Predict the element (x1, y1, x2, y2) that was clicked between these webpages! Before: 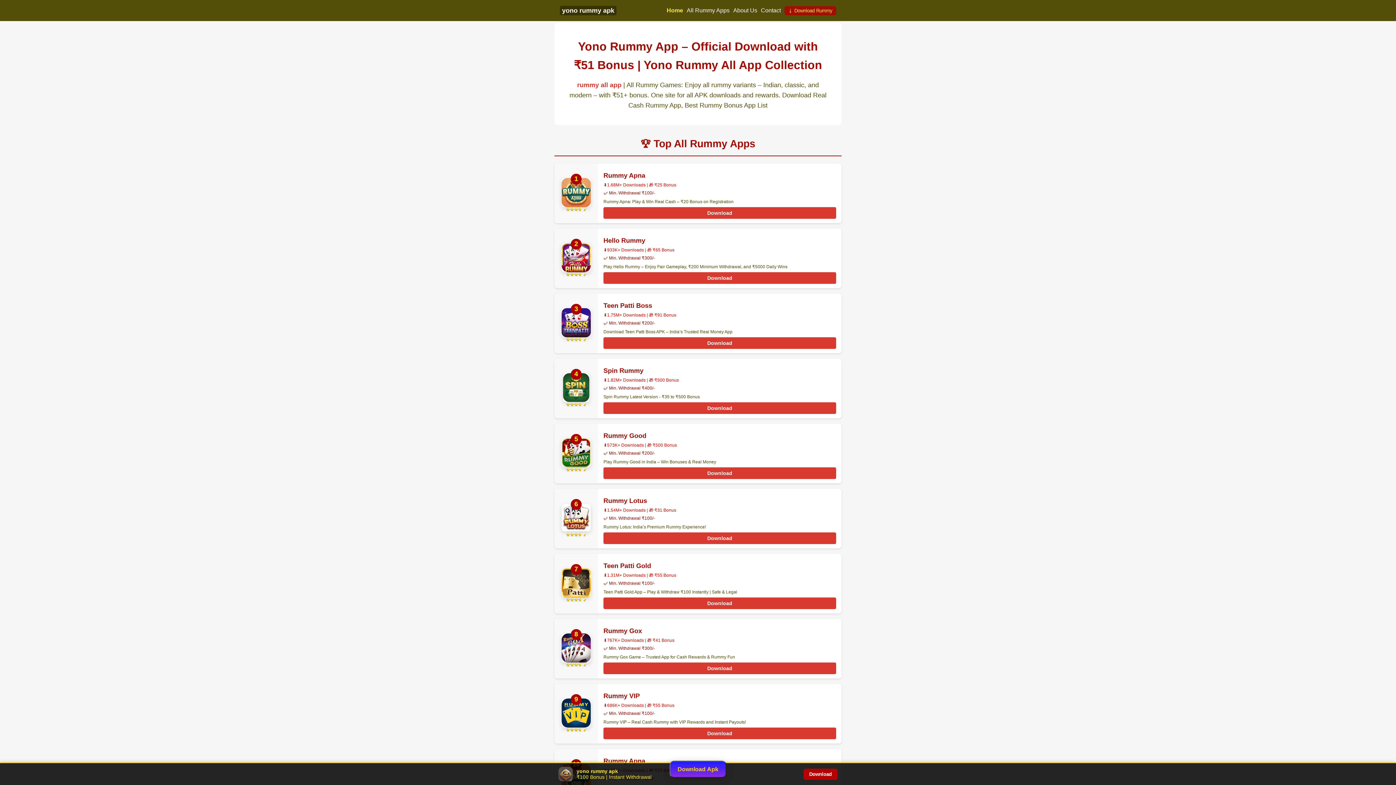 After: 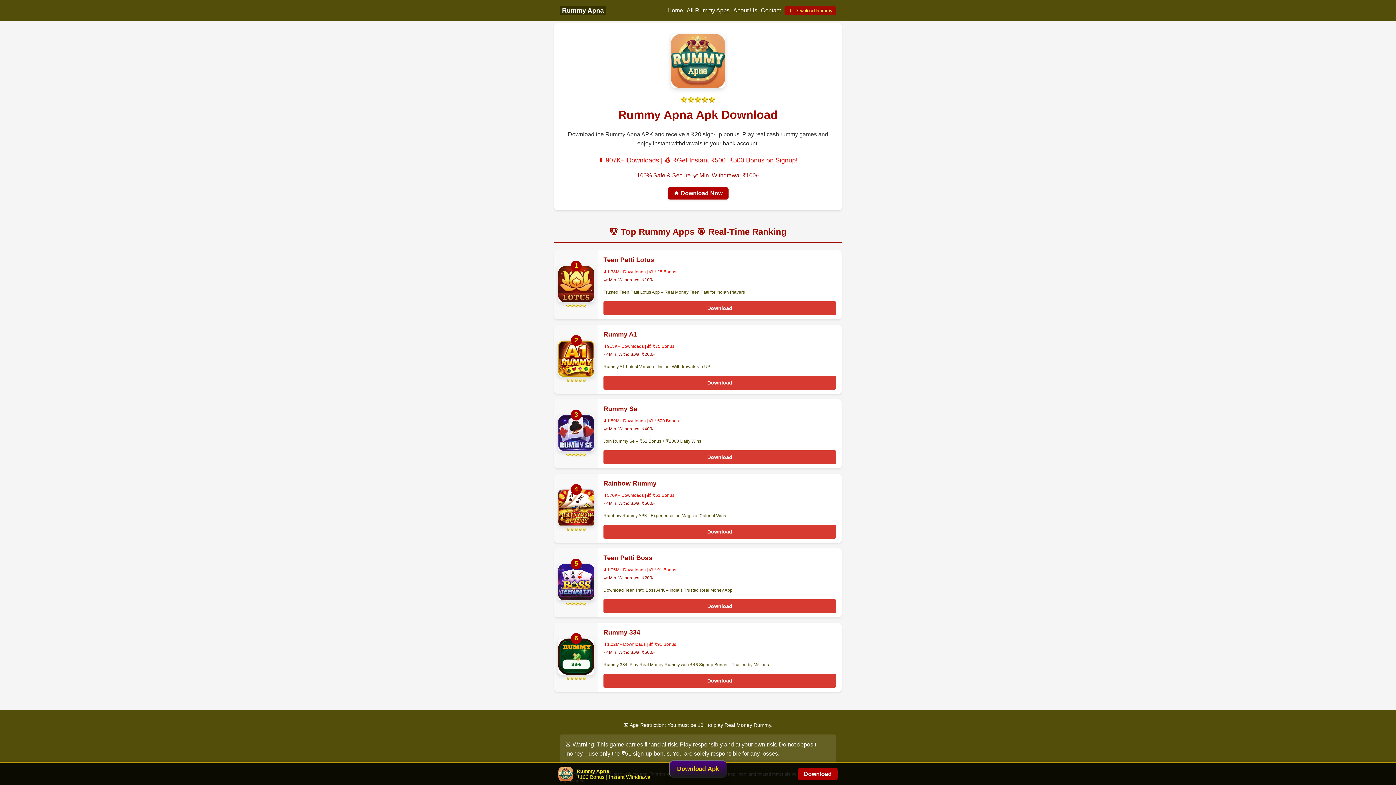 Action: label: Rummy Apna bbox: (603, 757, 645, 765)